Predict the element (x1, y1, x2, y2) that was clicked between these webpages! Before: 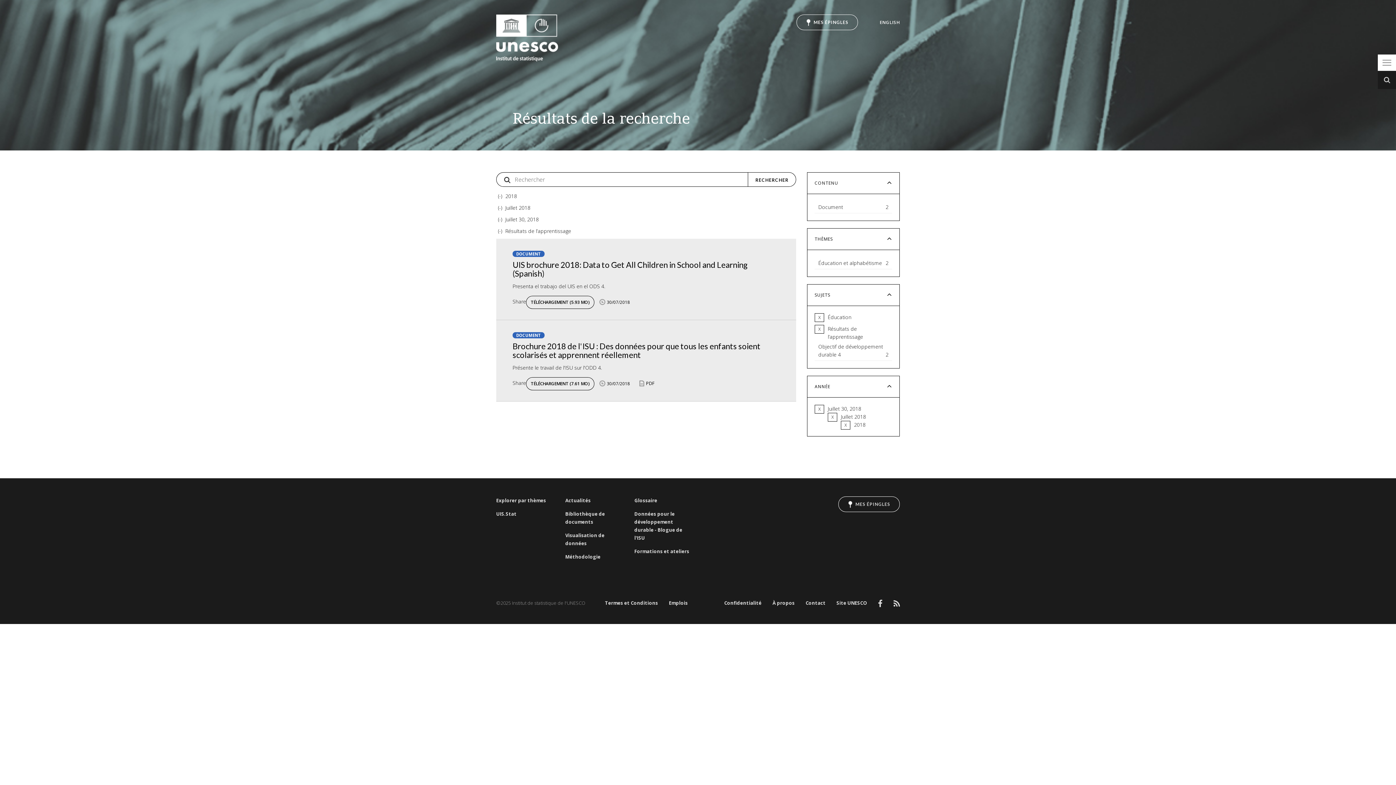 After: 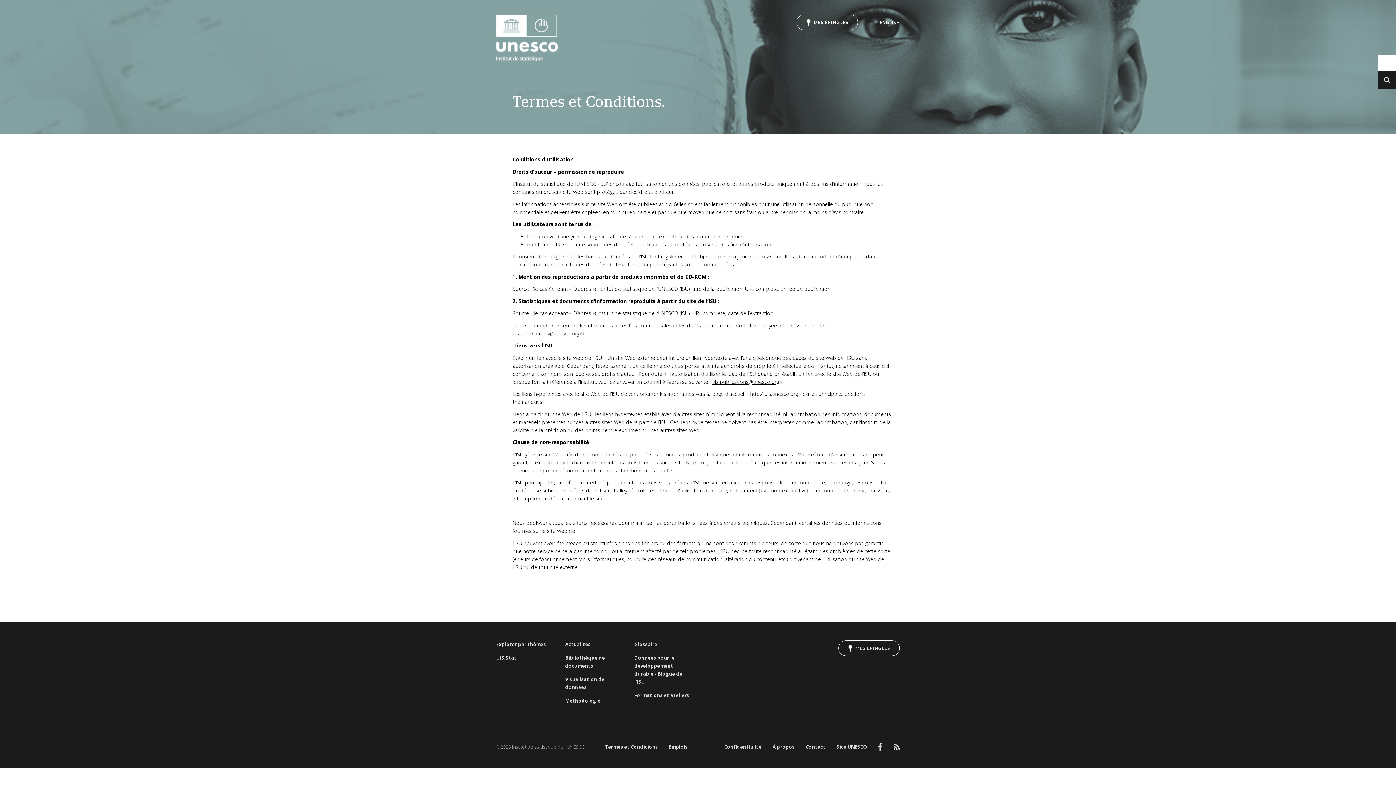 Action: label: Termes et Conditions bbox: (605, 599, 658, 607)